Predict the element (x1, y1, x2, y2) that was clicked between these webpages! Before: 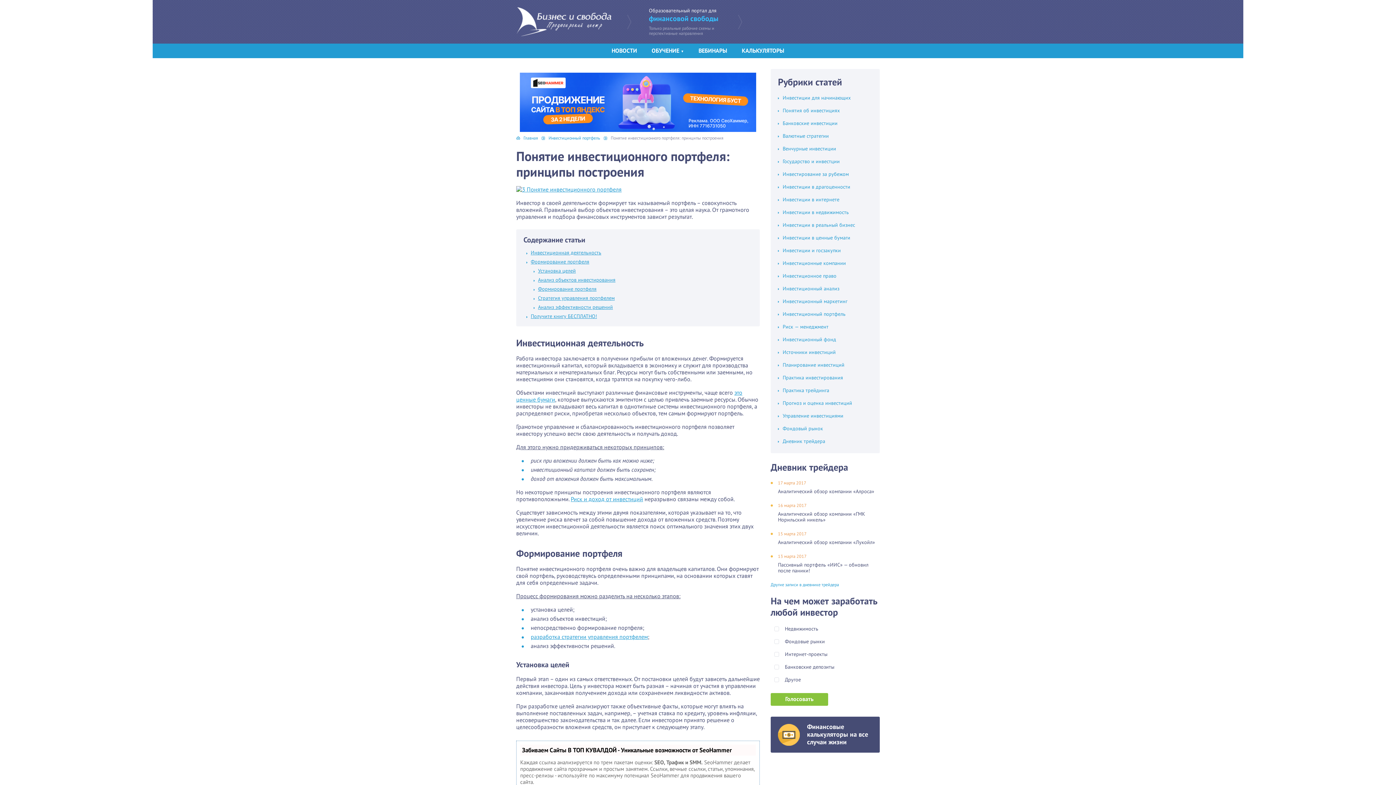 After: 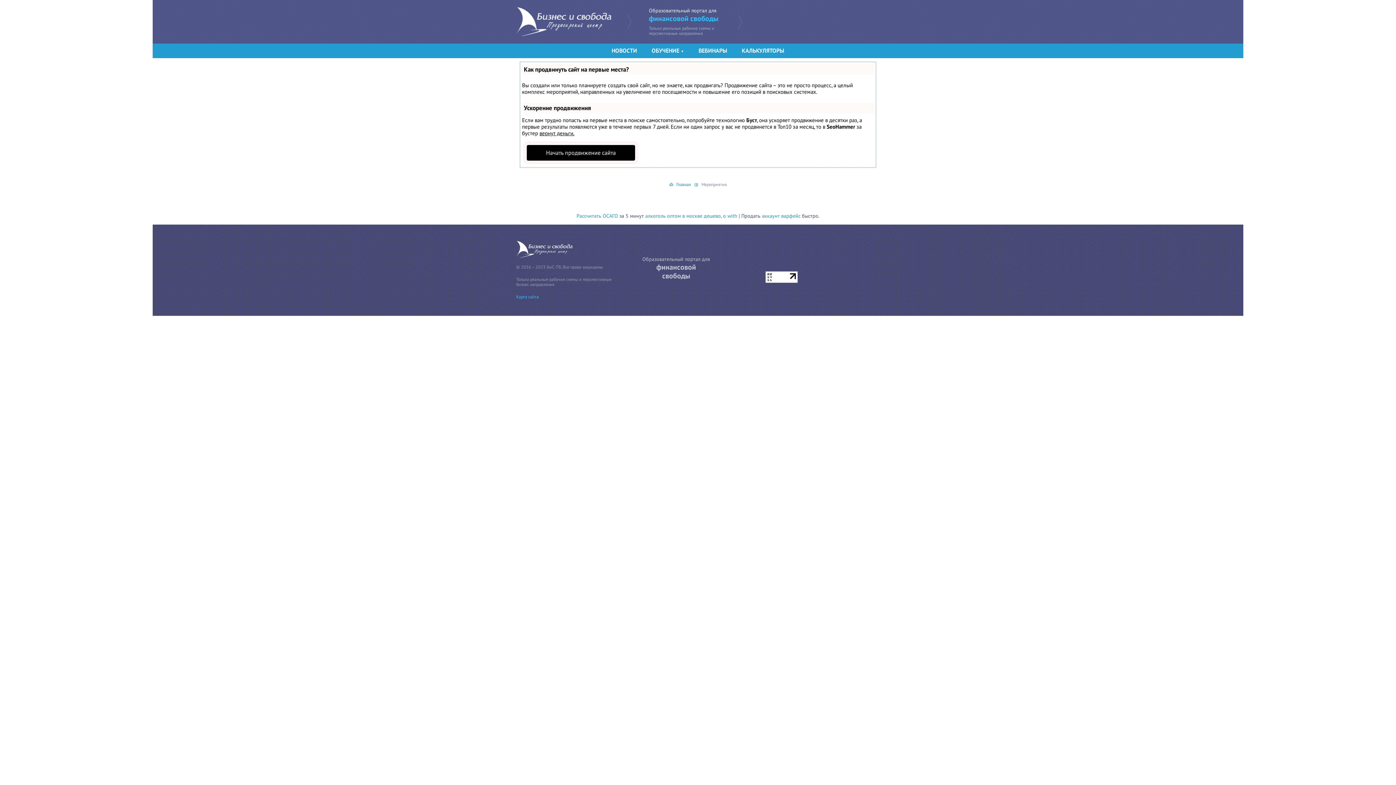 Action: bbox: (691, 43, 734, 58) label: ВЕБИНАРЫ